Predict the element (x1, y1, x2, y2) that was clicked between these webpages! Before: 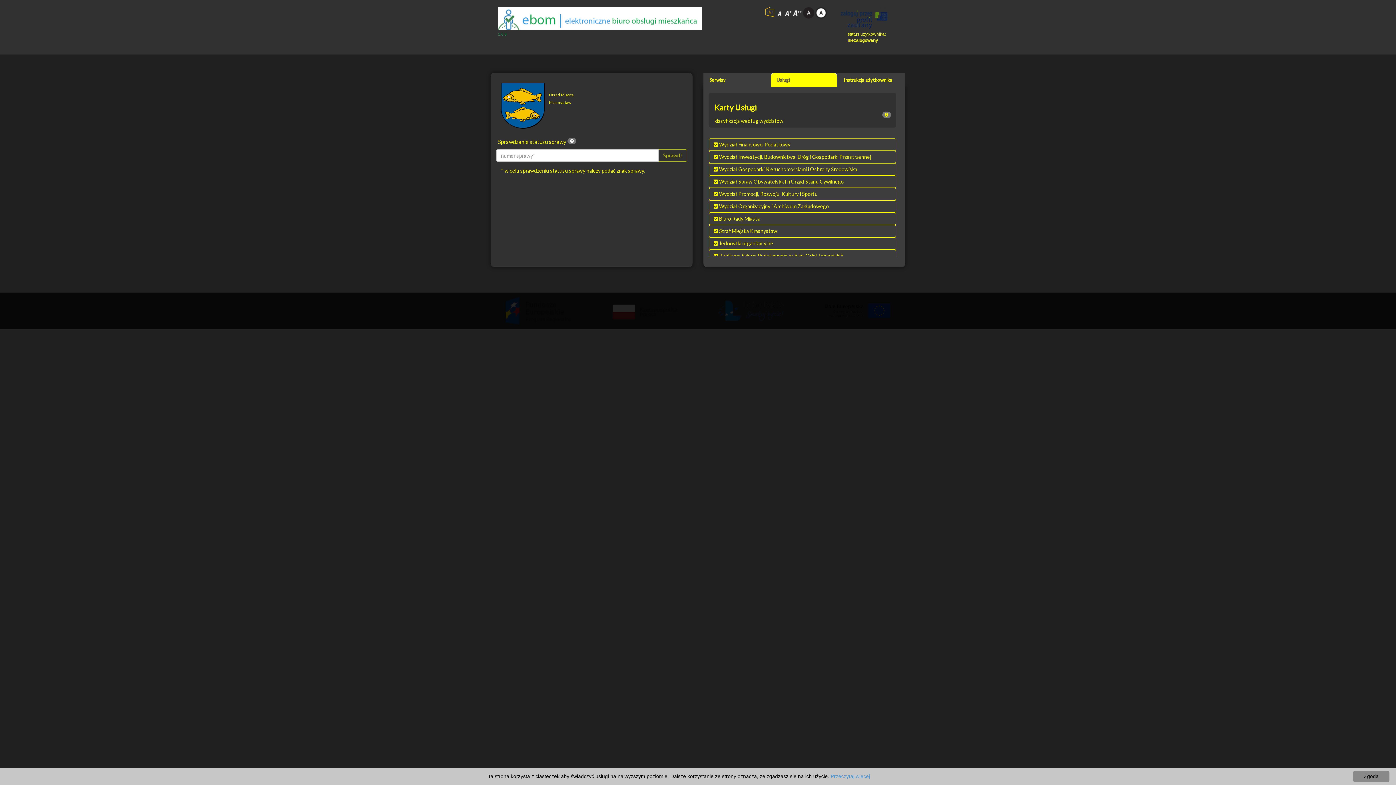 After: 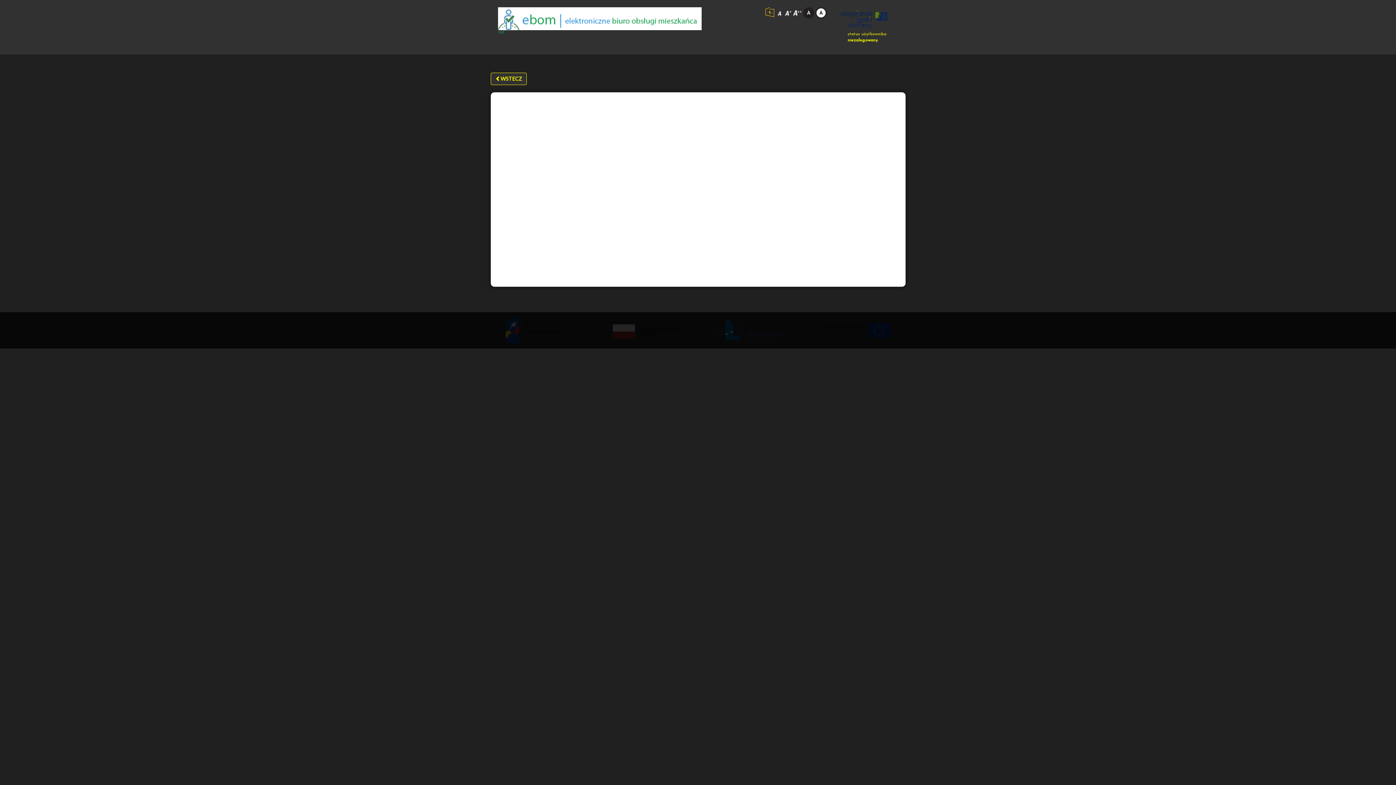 Action: bbox: (830, 773, 870, 779) label: Przeczytaj więcej